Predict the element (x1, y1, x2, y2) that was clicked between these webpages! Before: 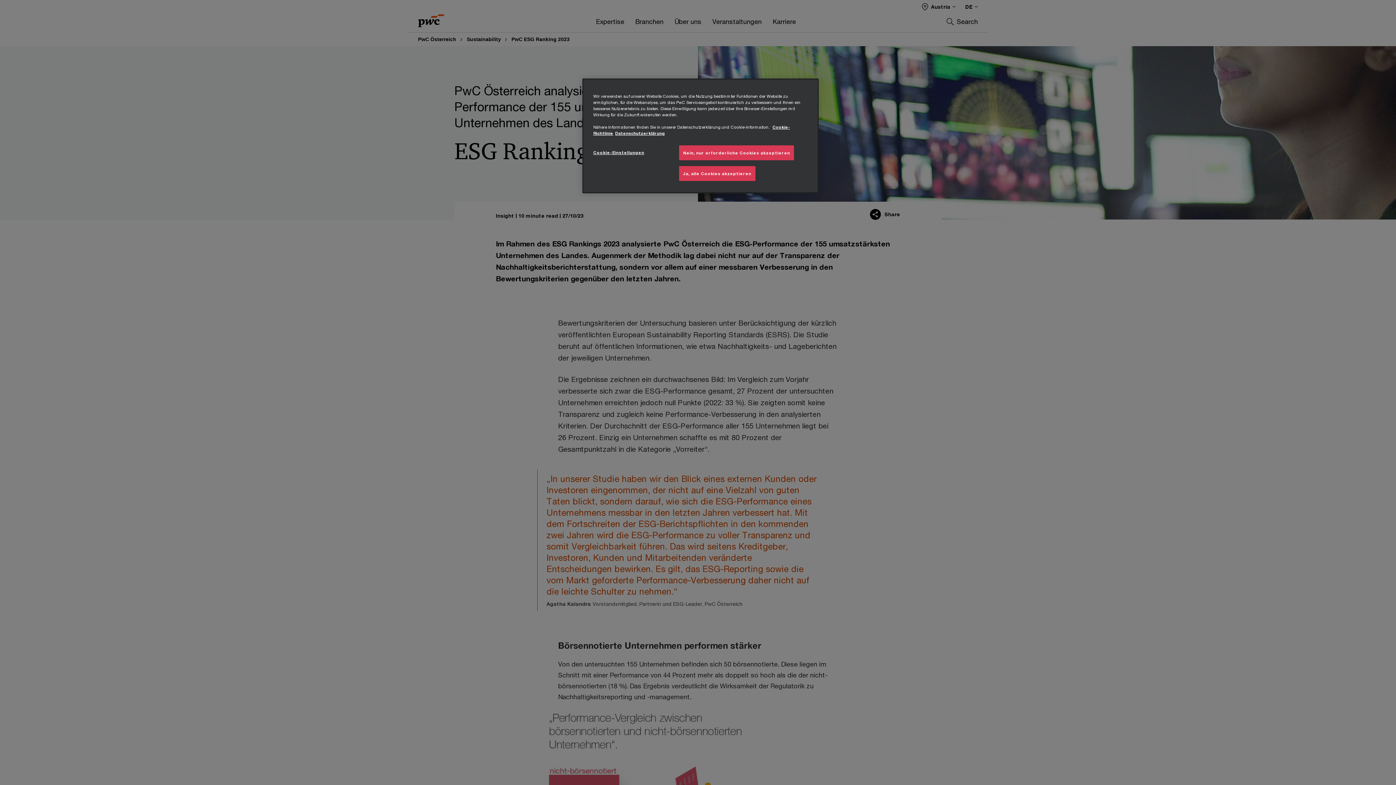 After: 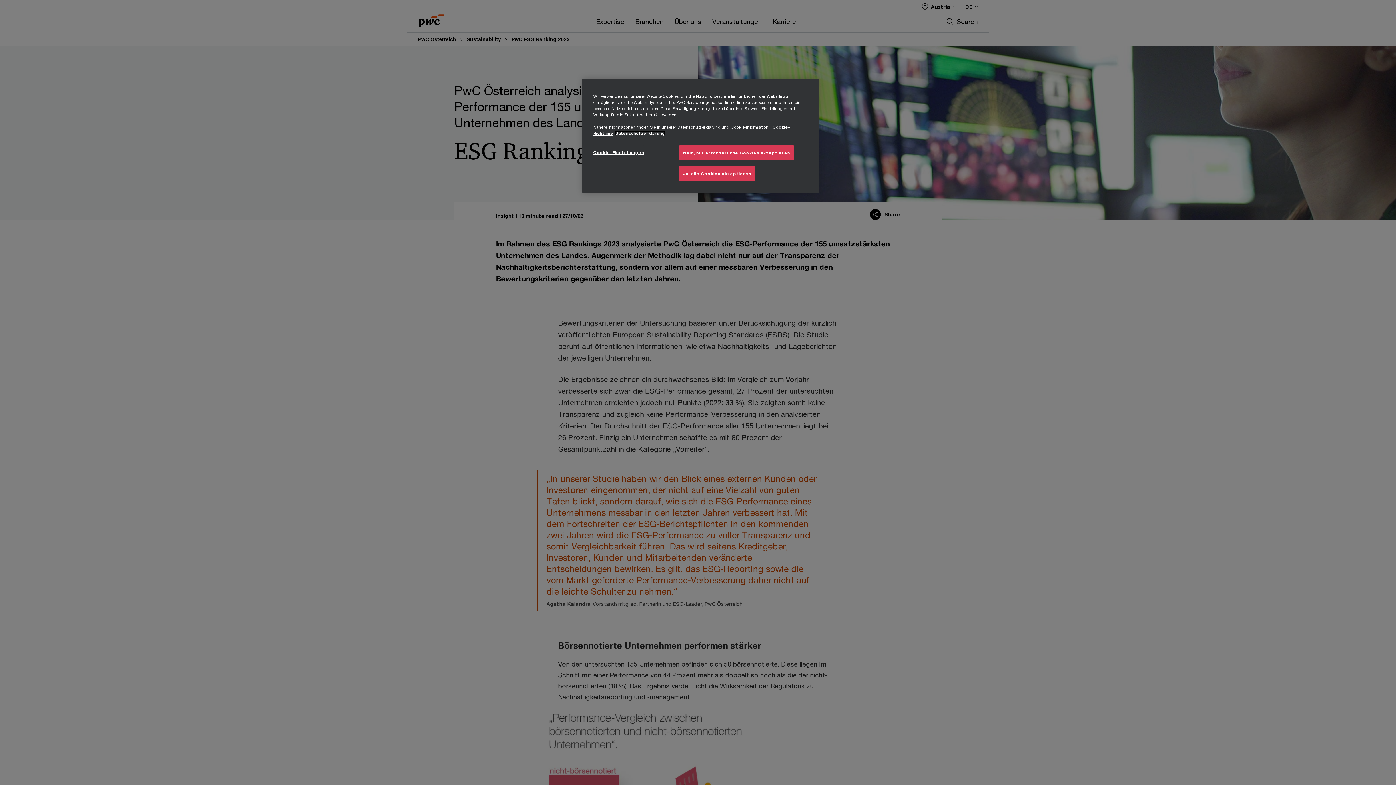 Action: bbox: (615, 130, 665, 135) label: Datenschutzerklärung, wird in neuer registerkarte geöffnet